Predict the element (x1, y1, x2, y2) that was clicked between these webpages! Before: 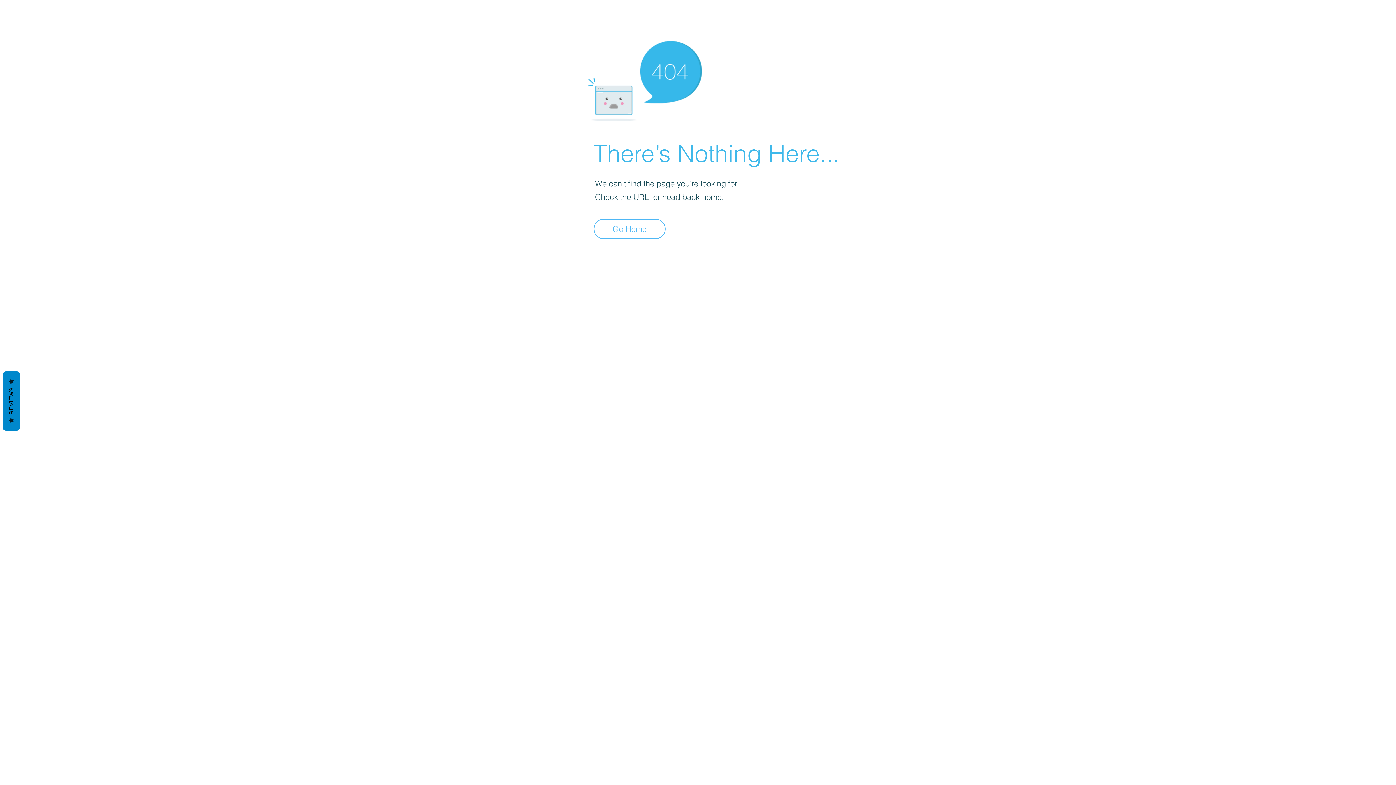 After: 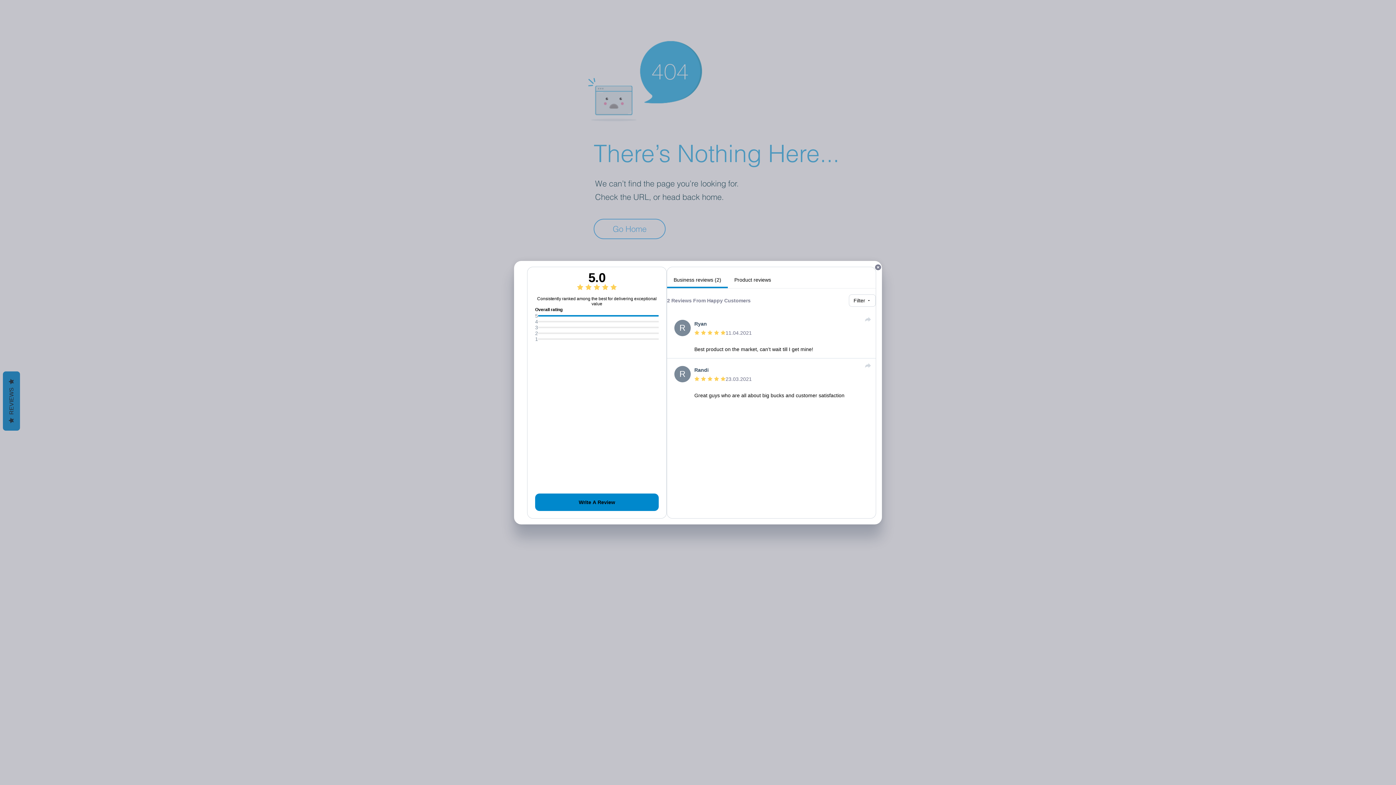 Action: label:   REVIEWS   bbox: (2, 371, 20, 430)